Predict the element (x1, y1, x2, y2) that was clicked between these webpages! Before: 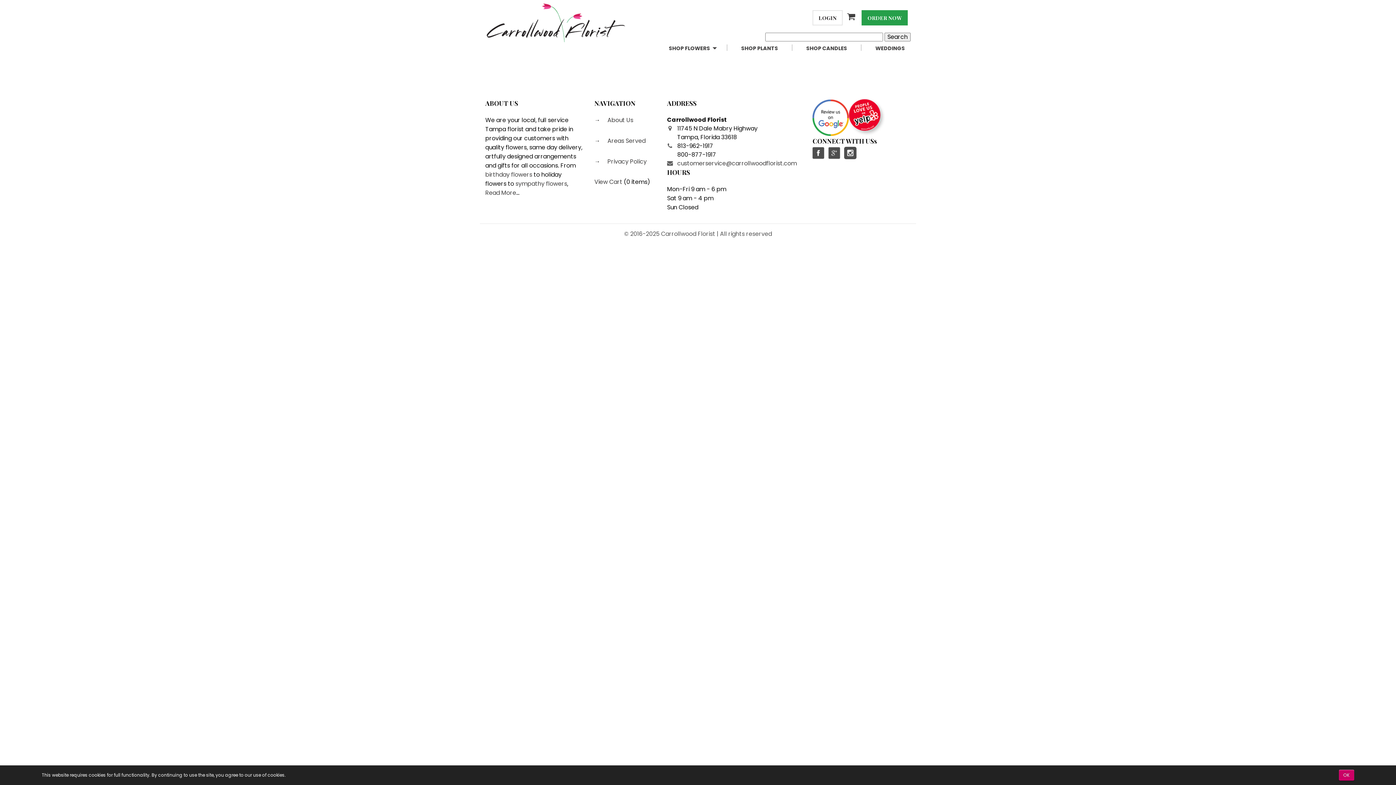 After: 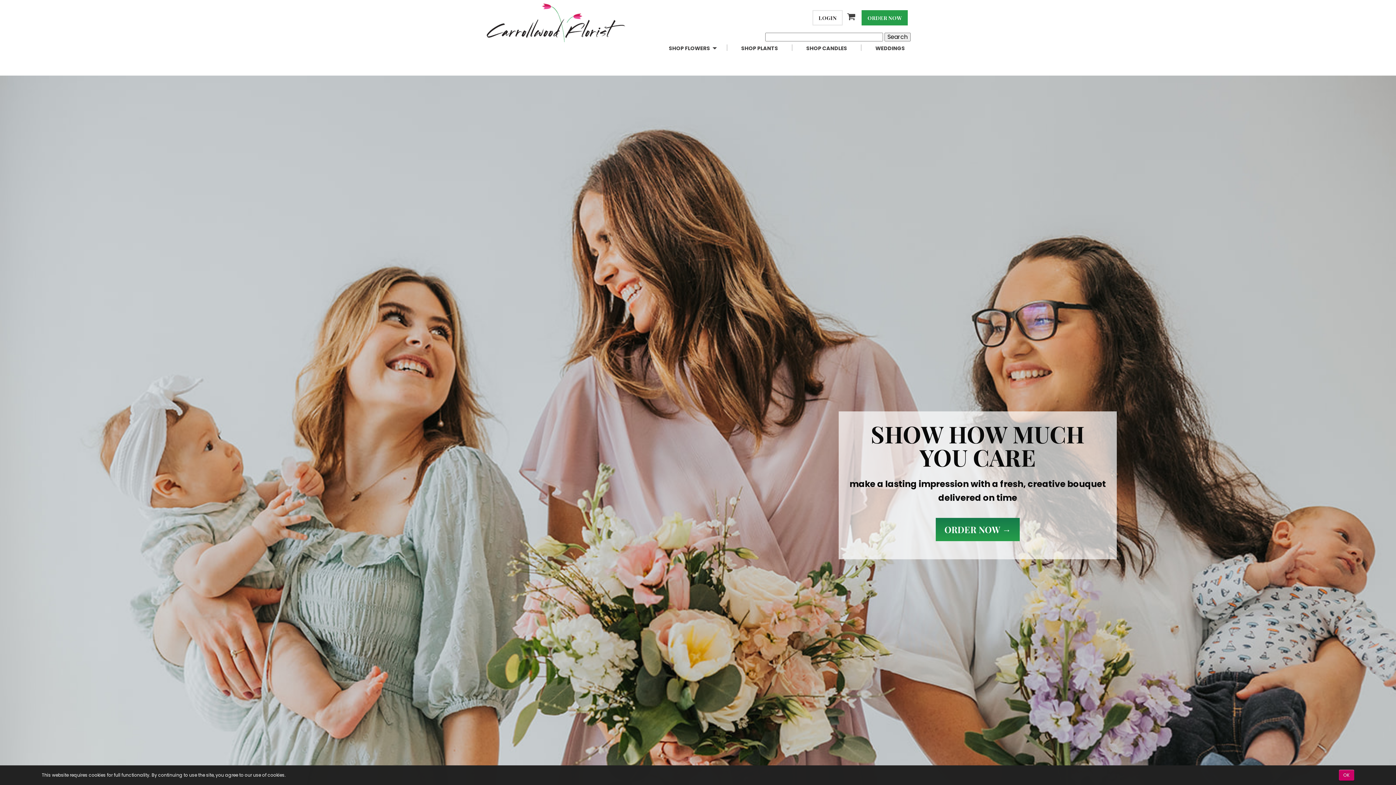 Action: bbox: (485, 18, 627, 26)